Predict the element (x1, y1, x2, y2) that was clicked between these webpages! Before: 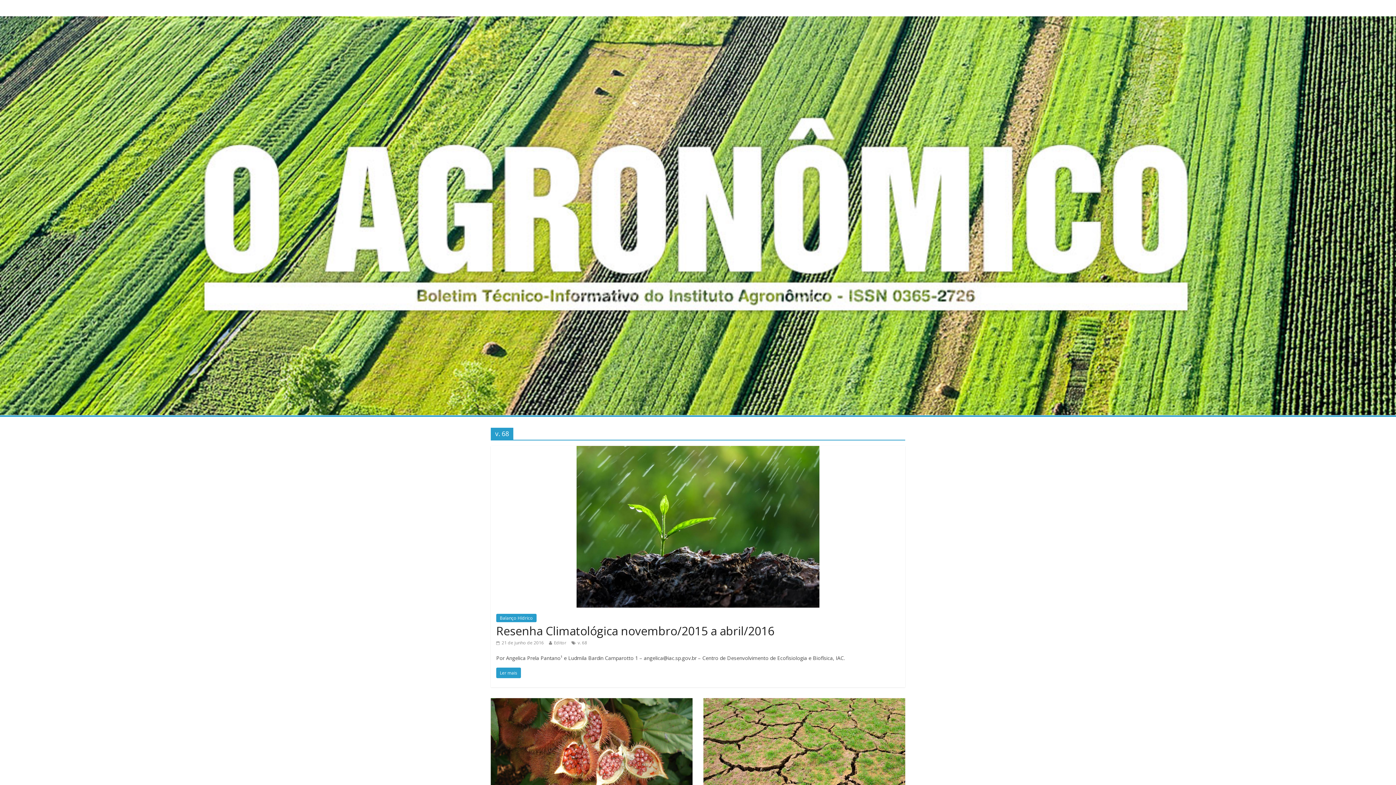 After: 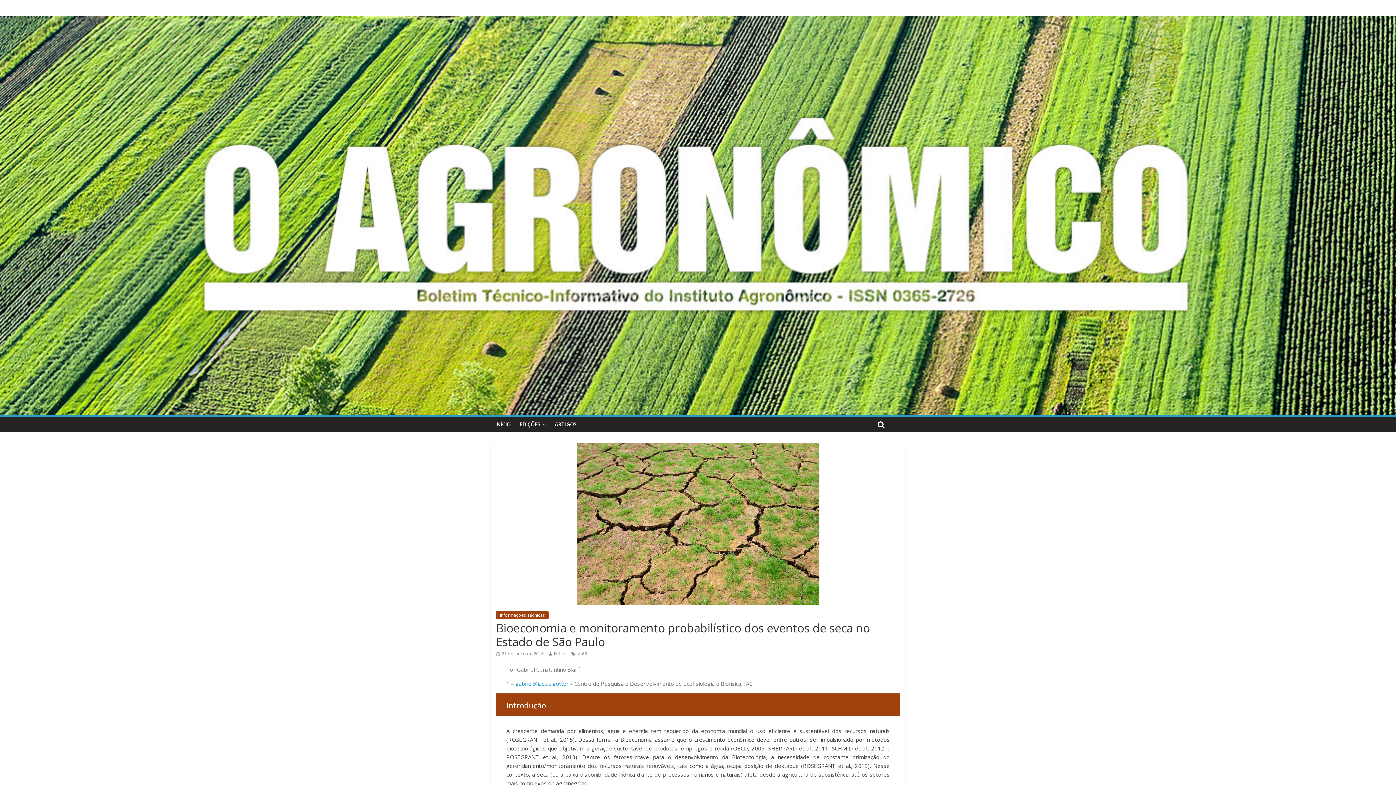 Action: bbox: (703, 699, 905, 707)